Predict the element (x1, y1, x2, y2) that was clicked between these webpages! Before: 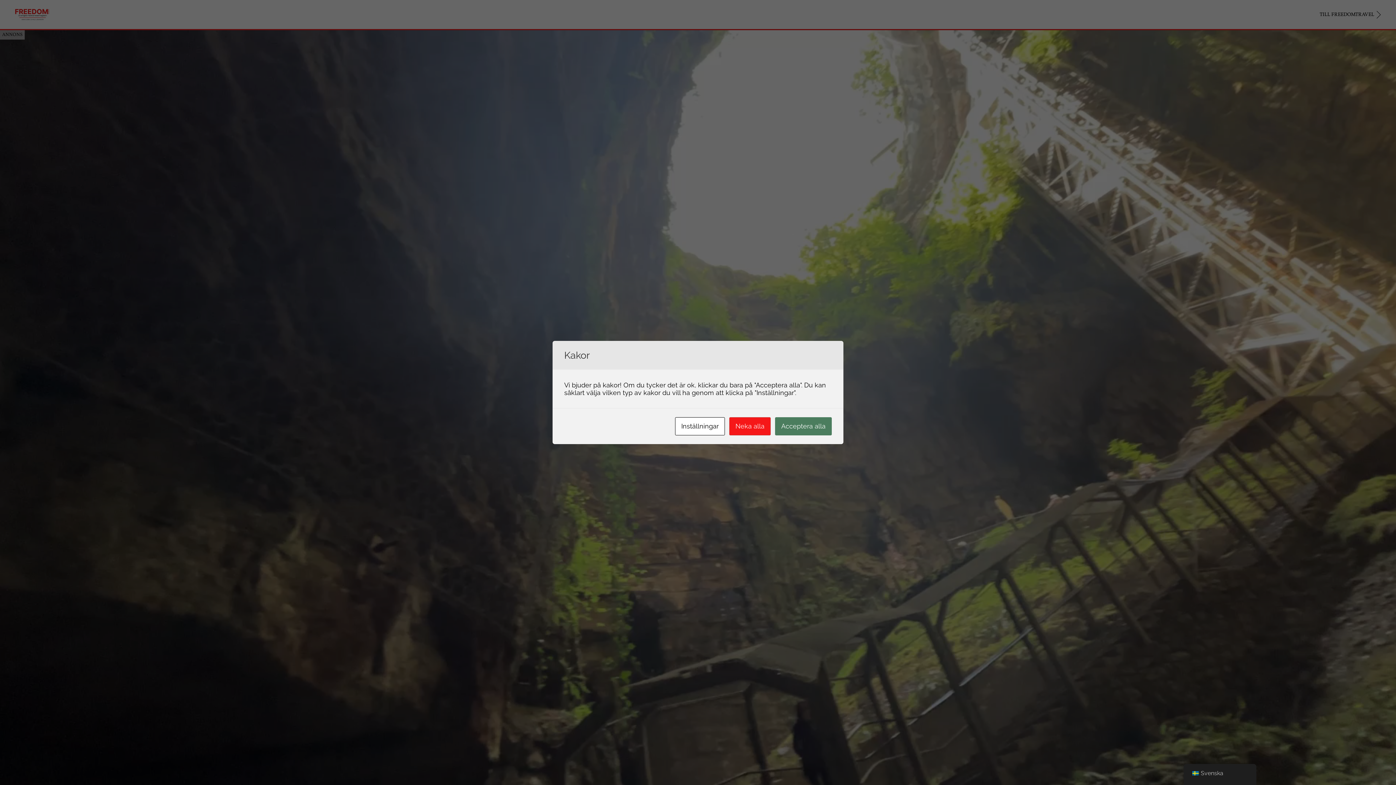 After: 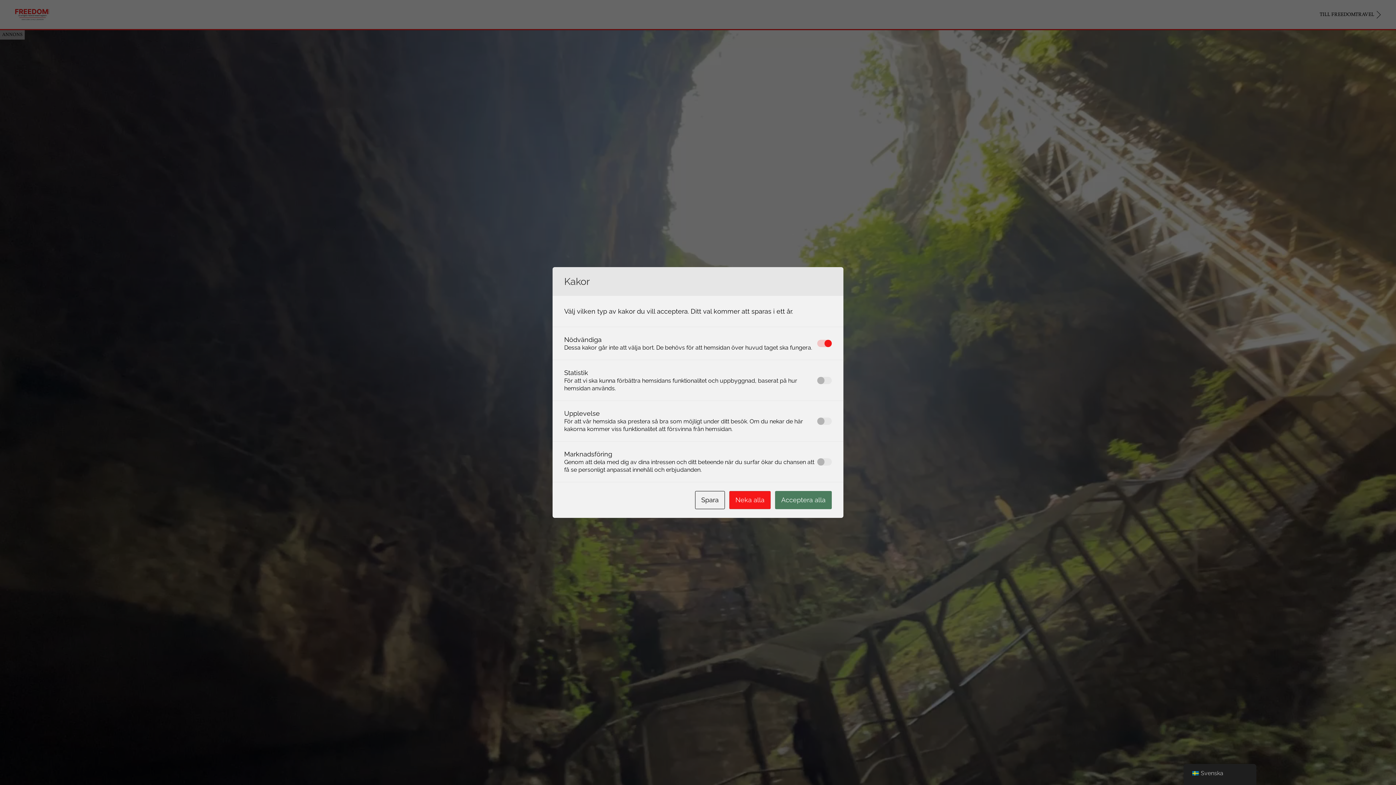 Action: bbox: (675, 417, 725, 435) label: Inställningar